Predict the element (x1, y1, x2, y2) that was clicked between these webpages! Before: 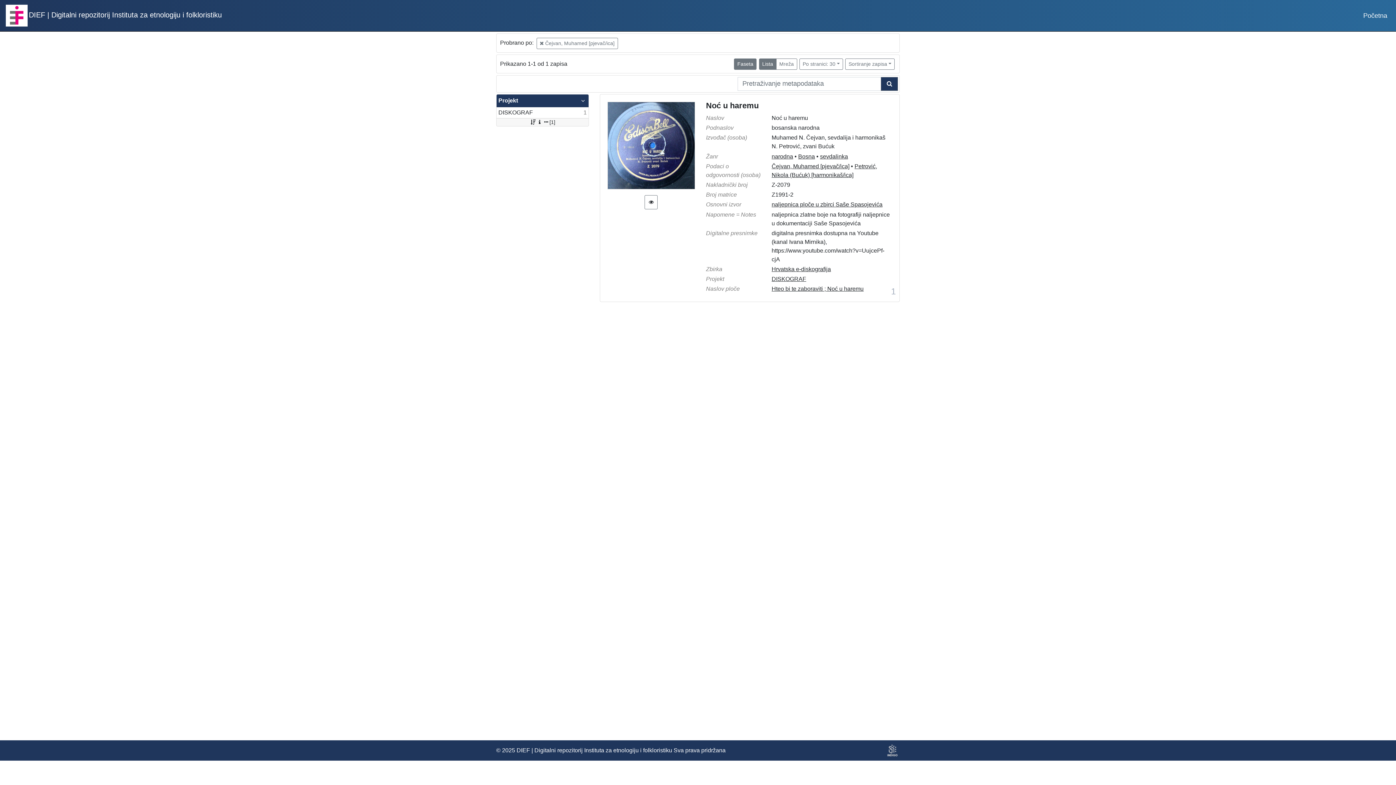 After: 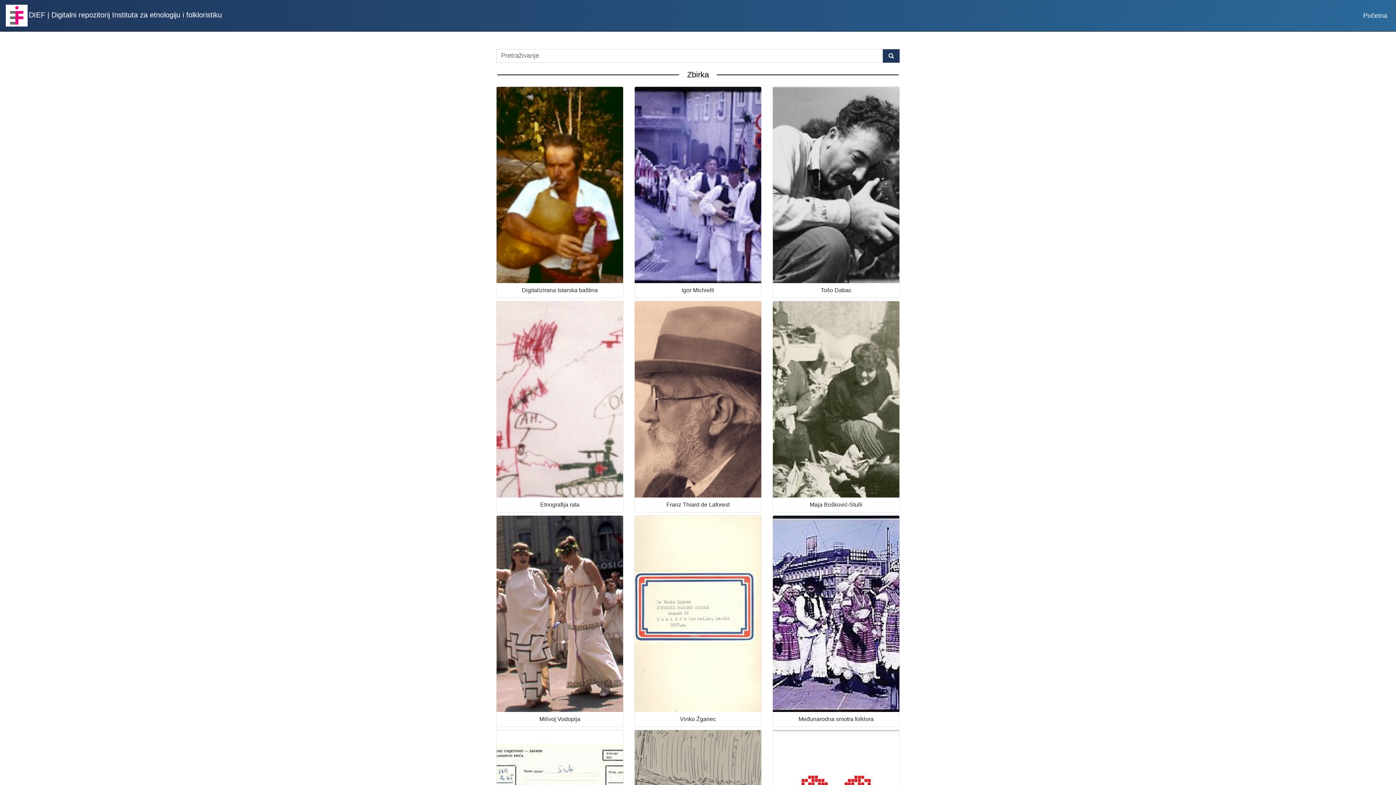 Action: label: Početna bbox: (1363, 12, 1387, 19)